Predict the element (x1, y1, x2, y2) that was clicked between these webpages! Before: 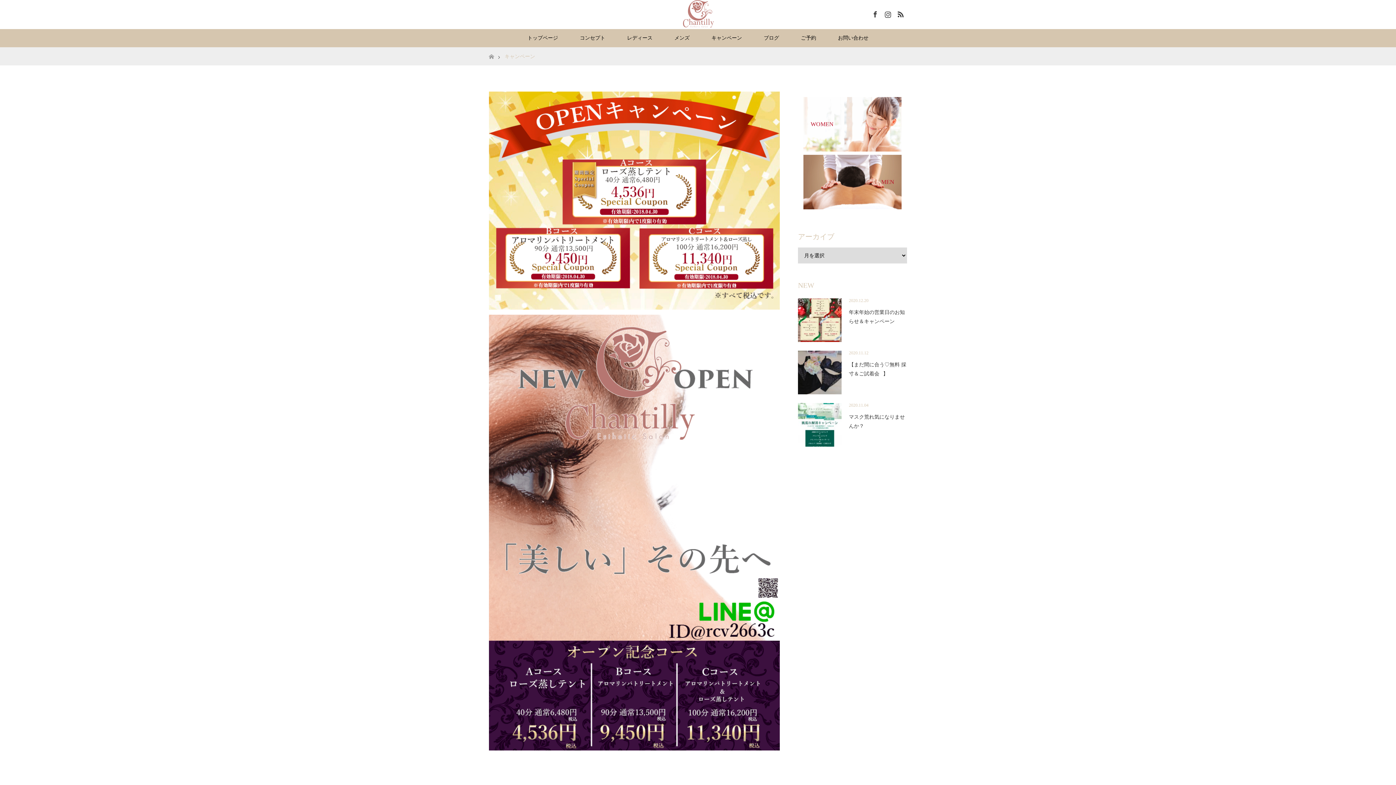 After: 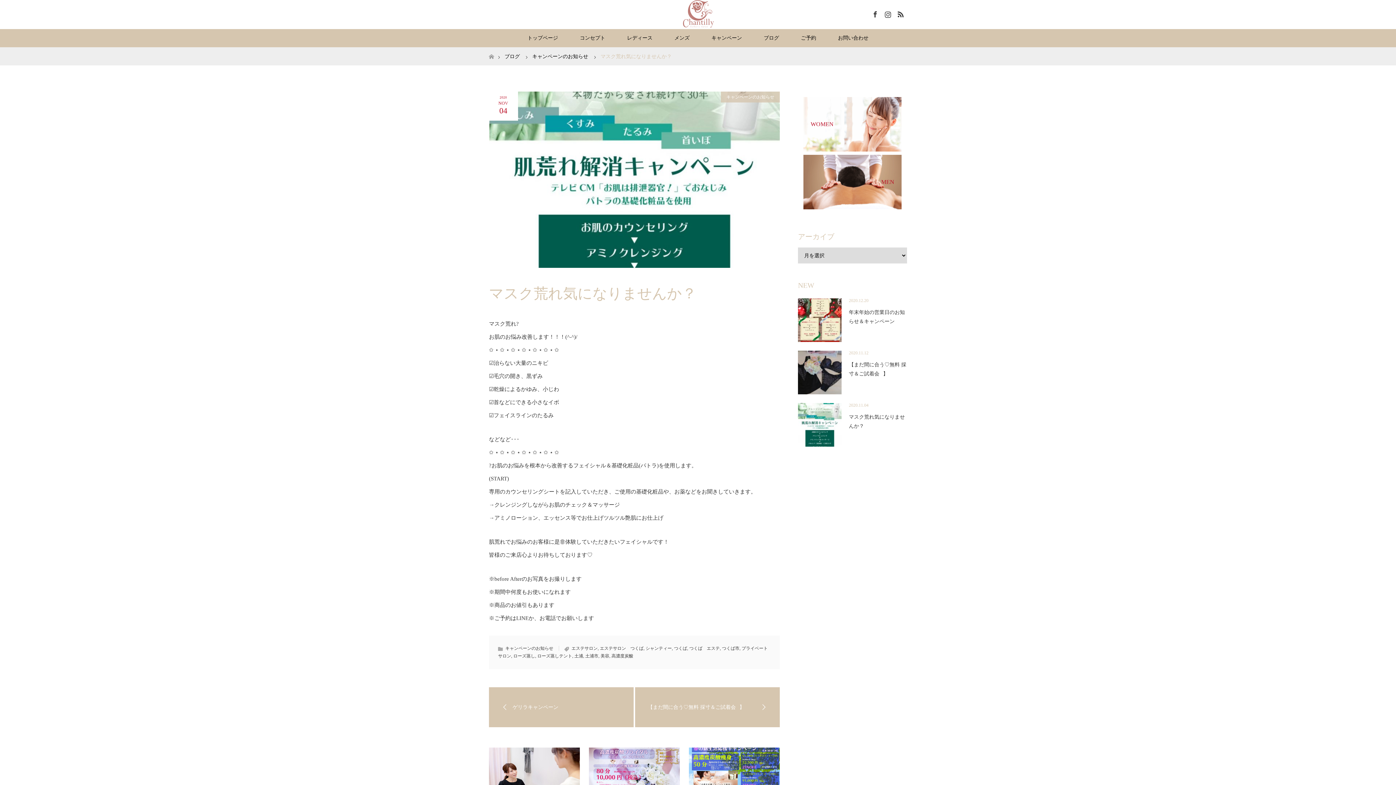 Action: bbox: (798, 412, 907, 430) label: マスク荒れ気になりませんか？